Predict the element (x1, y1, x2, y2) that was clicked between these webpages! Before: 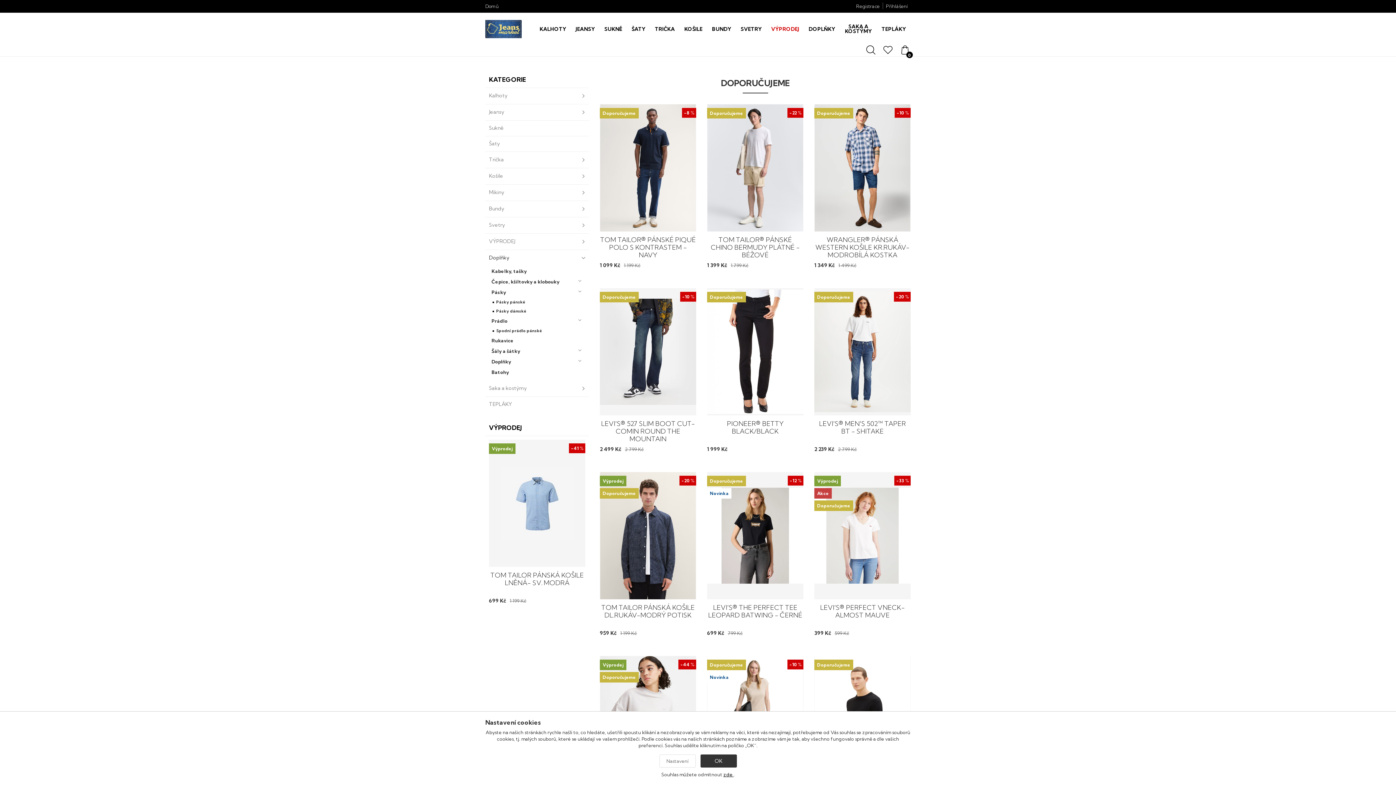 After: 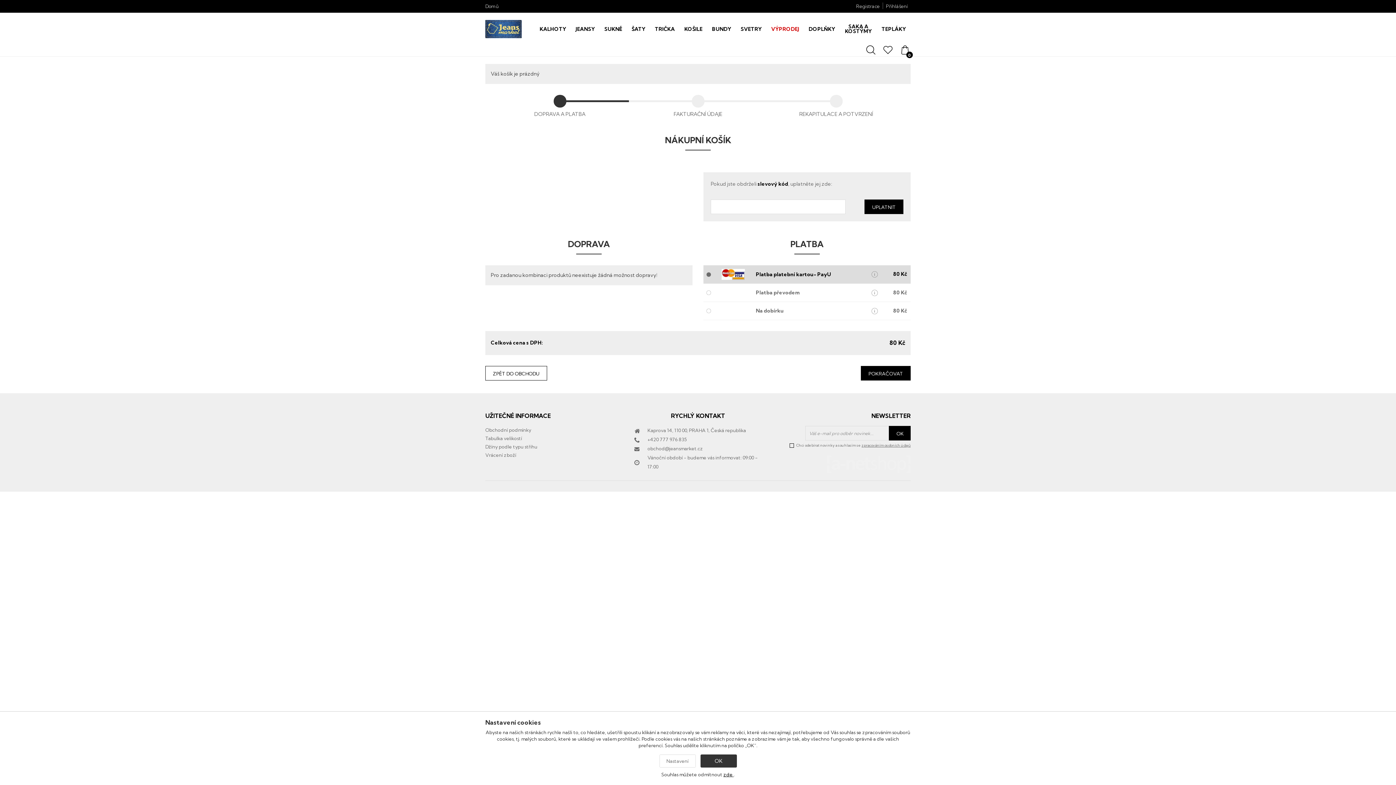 Action: bbox: (900, 45, 911, 56) label: 0